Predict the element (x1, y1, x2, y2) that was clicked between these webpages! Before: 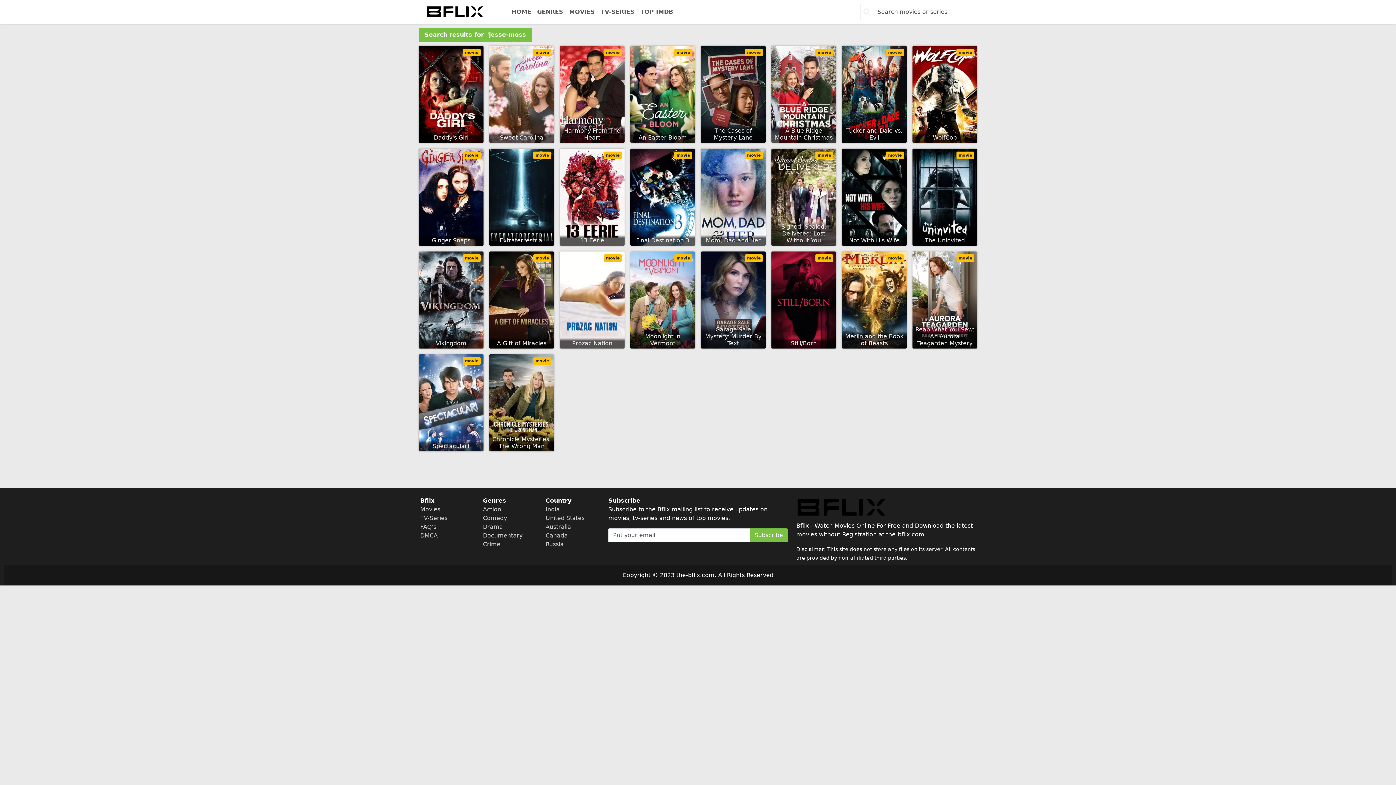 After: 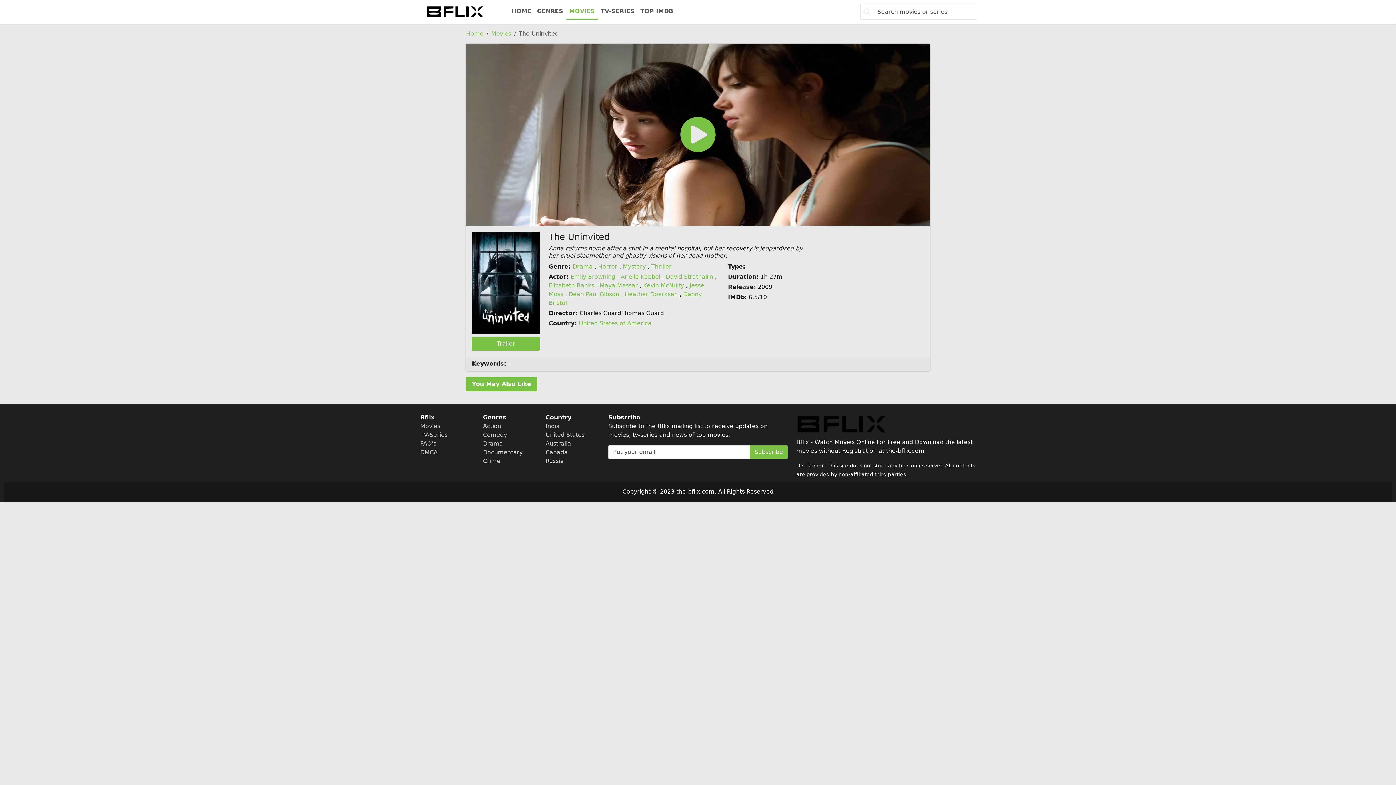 Action: bbox: (912, 148, 977, 245) label: The Uninvited
movie